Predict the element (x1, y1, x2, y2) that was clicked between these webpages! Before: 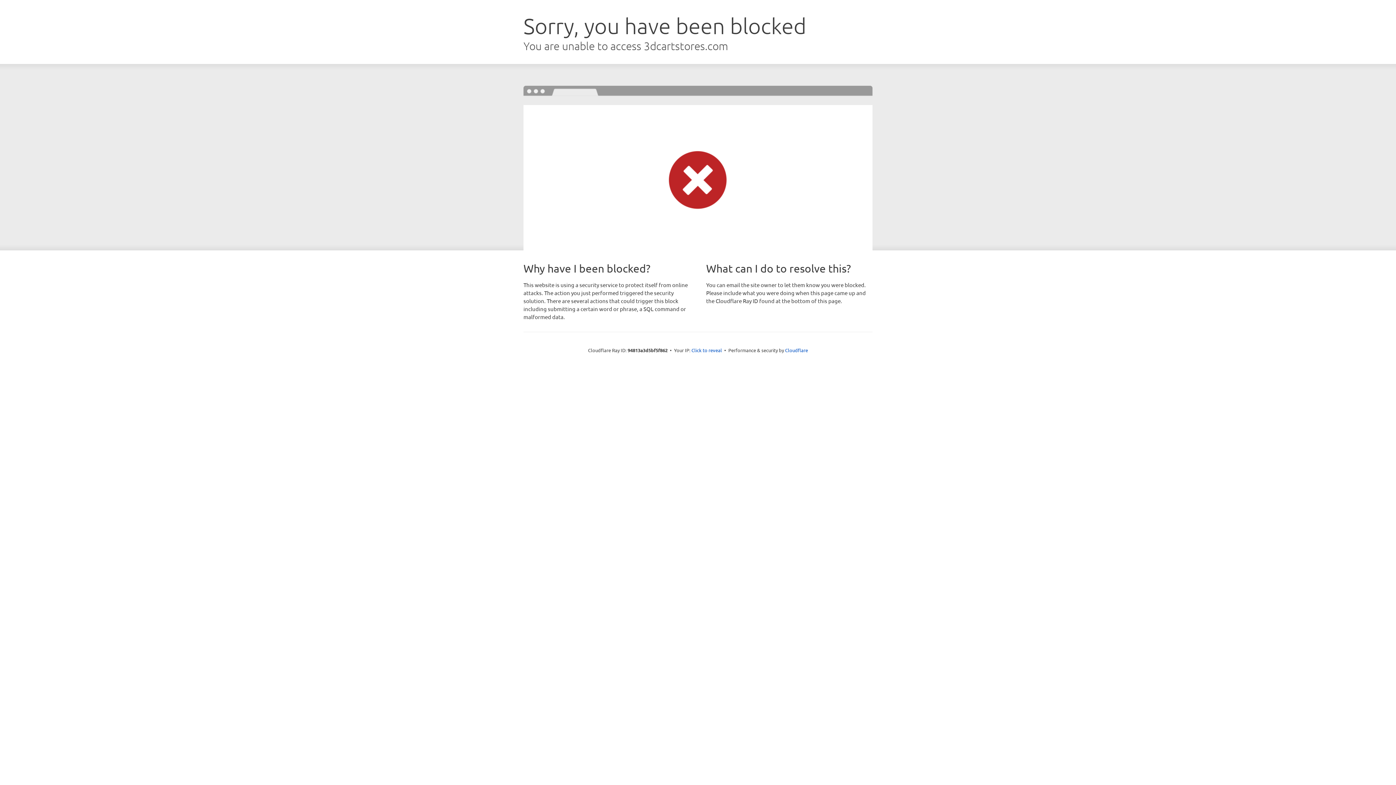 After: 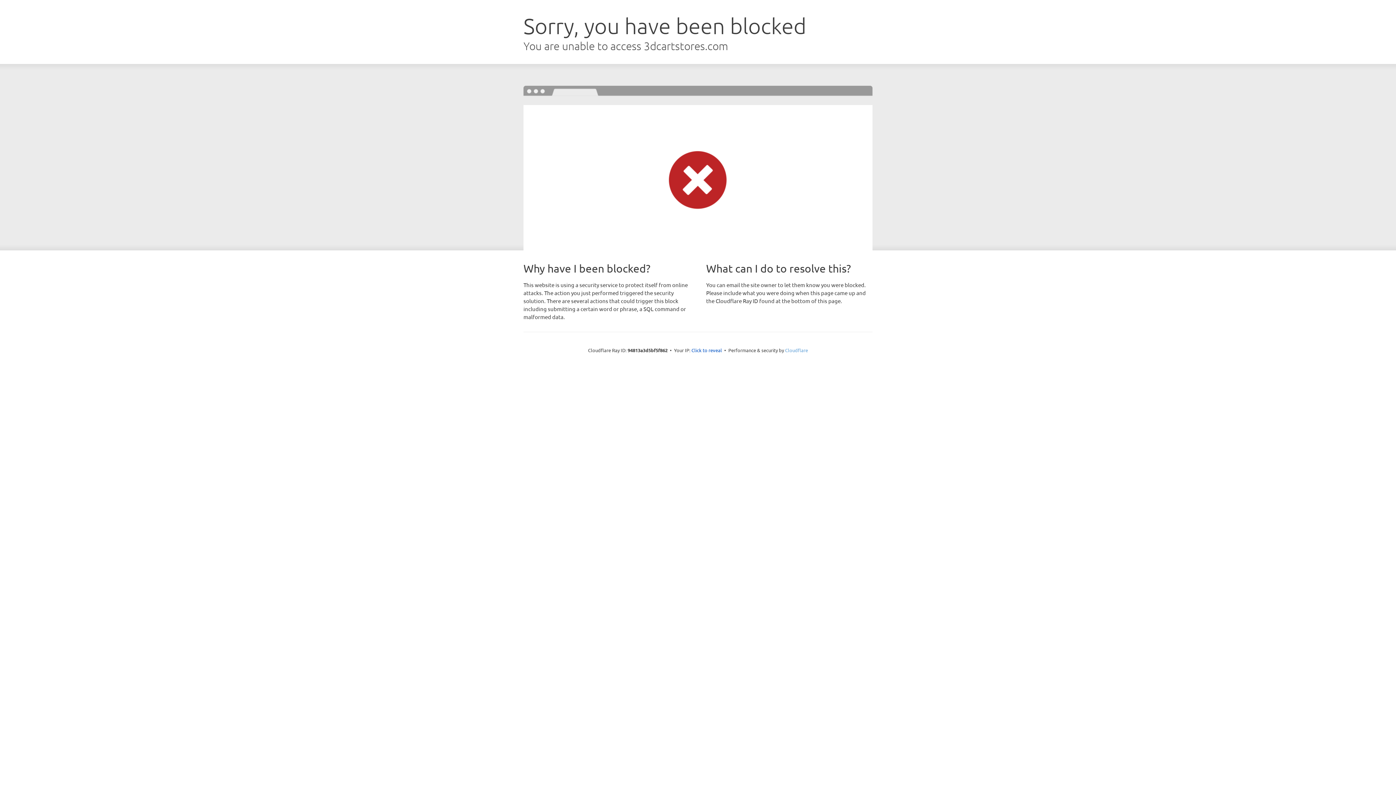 Action: label: Cloudflare bbox: (785, 347, 808, 353)